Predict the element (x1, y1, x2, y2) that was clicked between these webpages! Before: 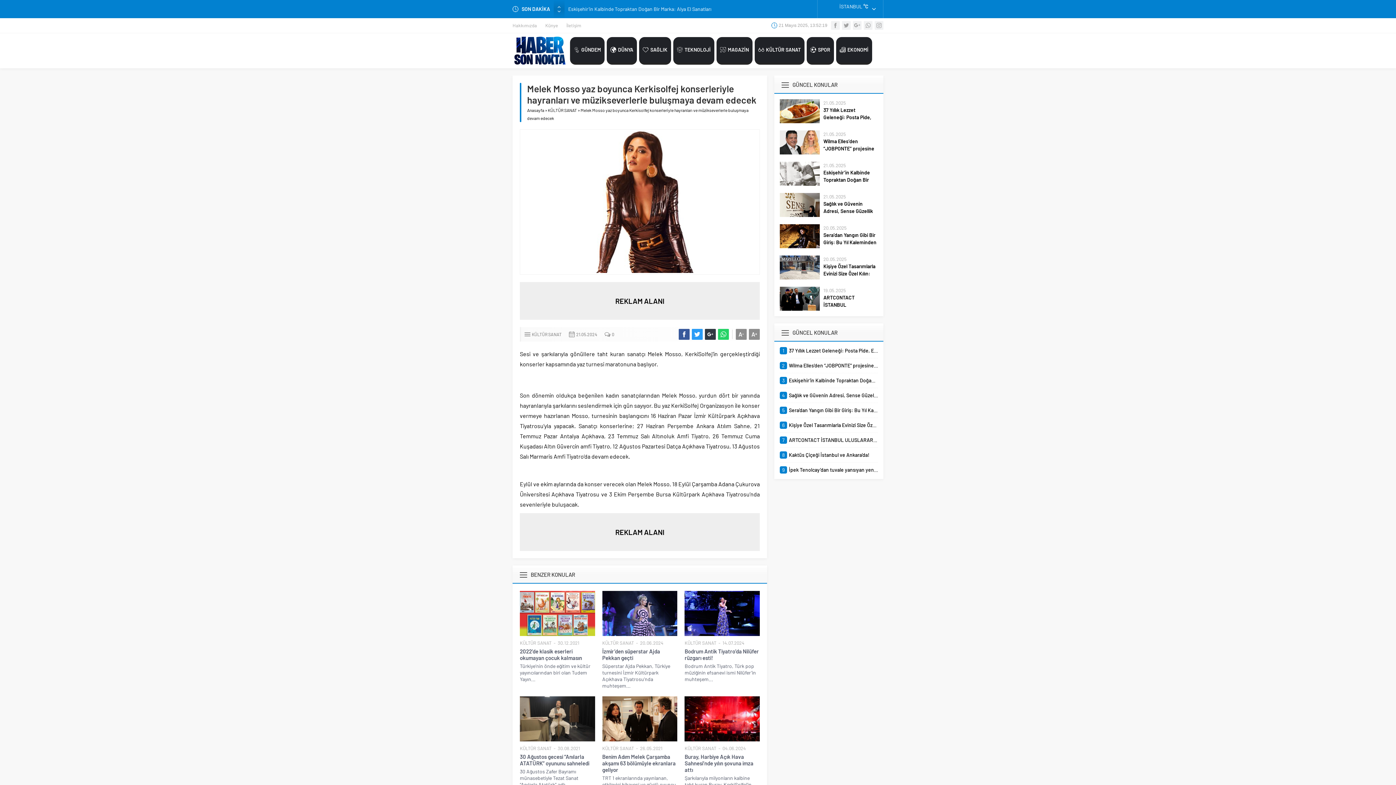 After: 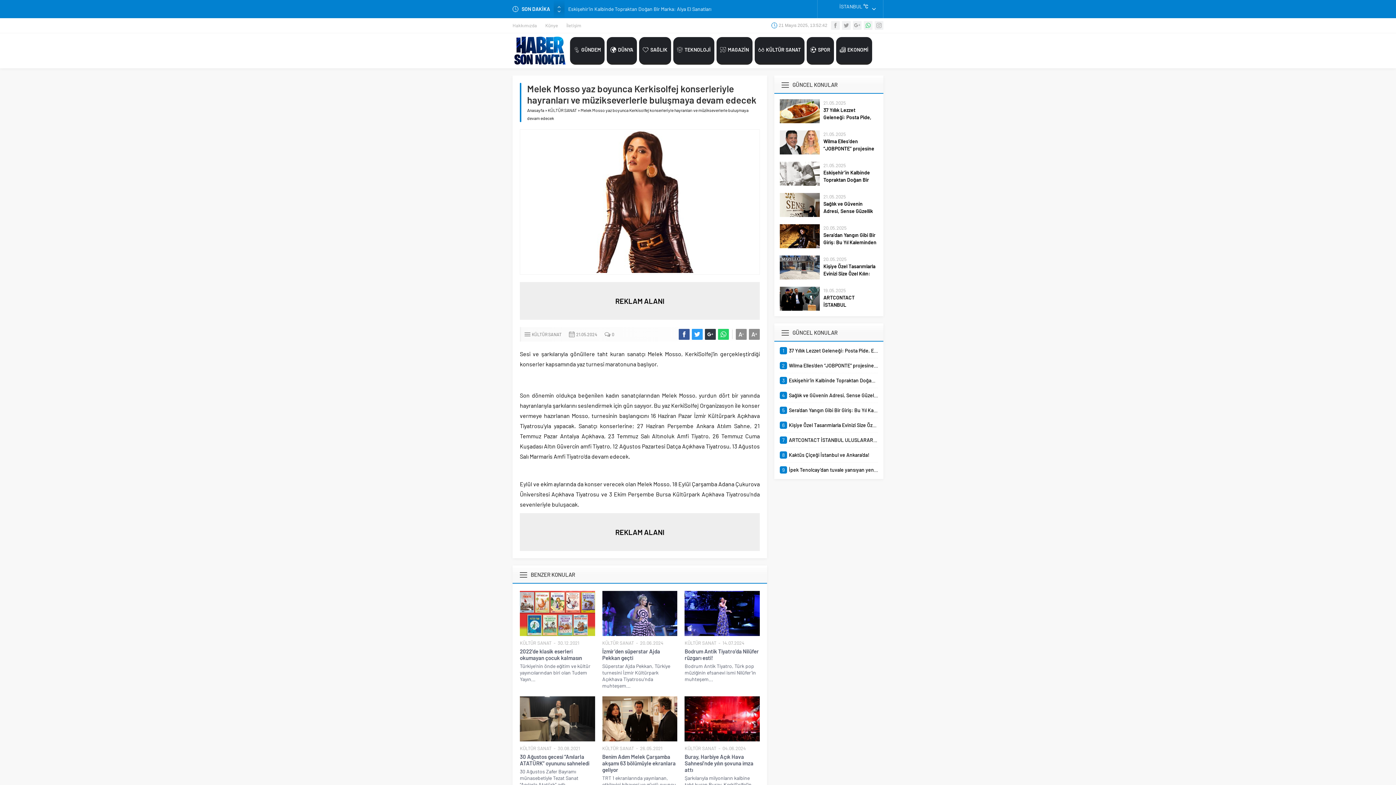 Action: bbox: (864, 21, 872, 29)